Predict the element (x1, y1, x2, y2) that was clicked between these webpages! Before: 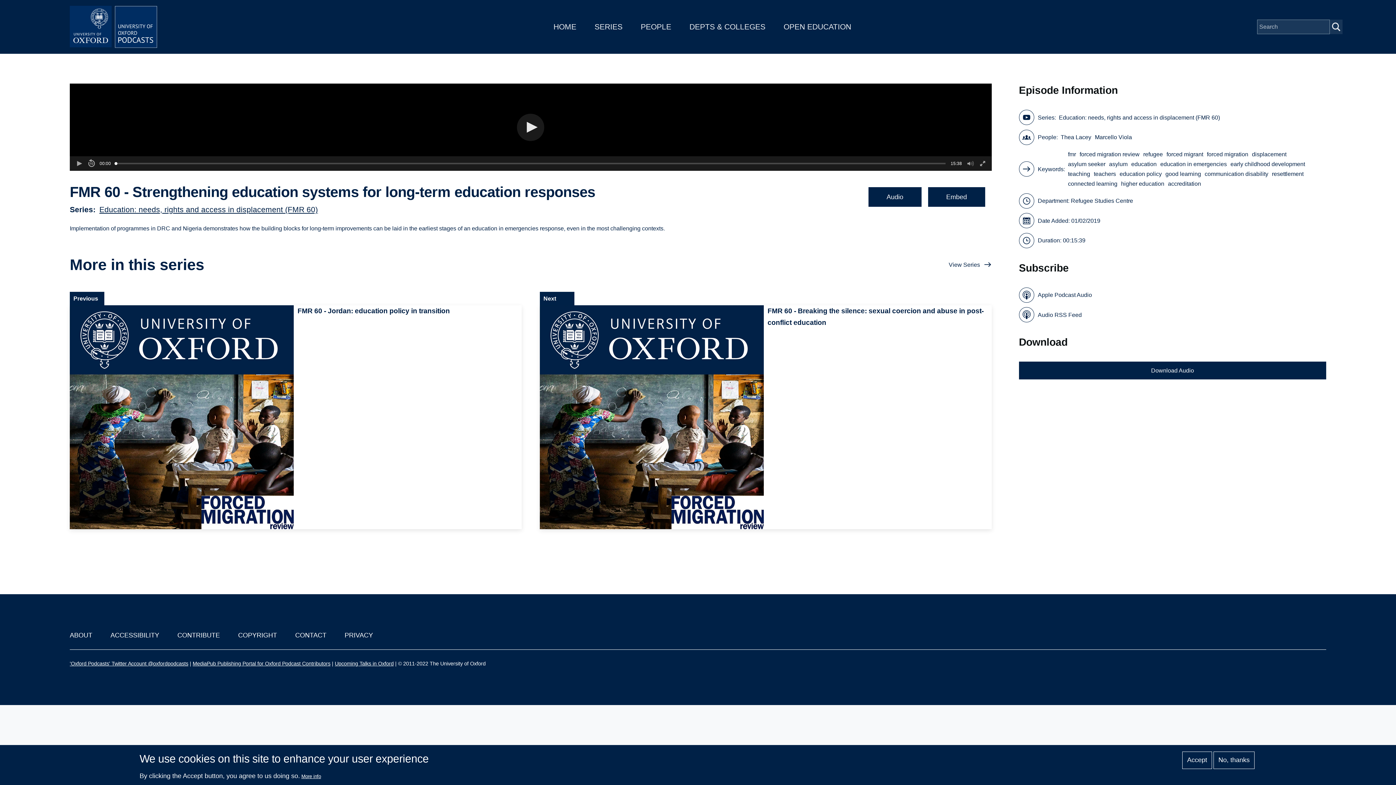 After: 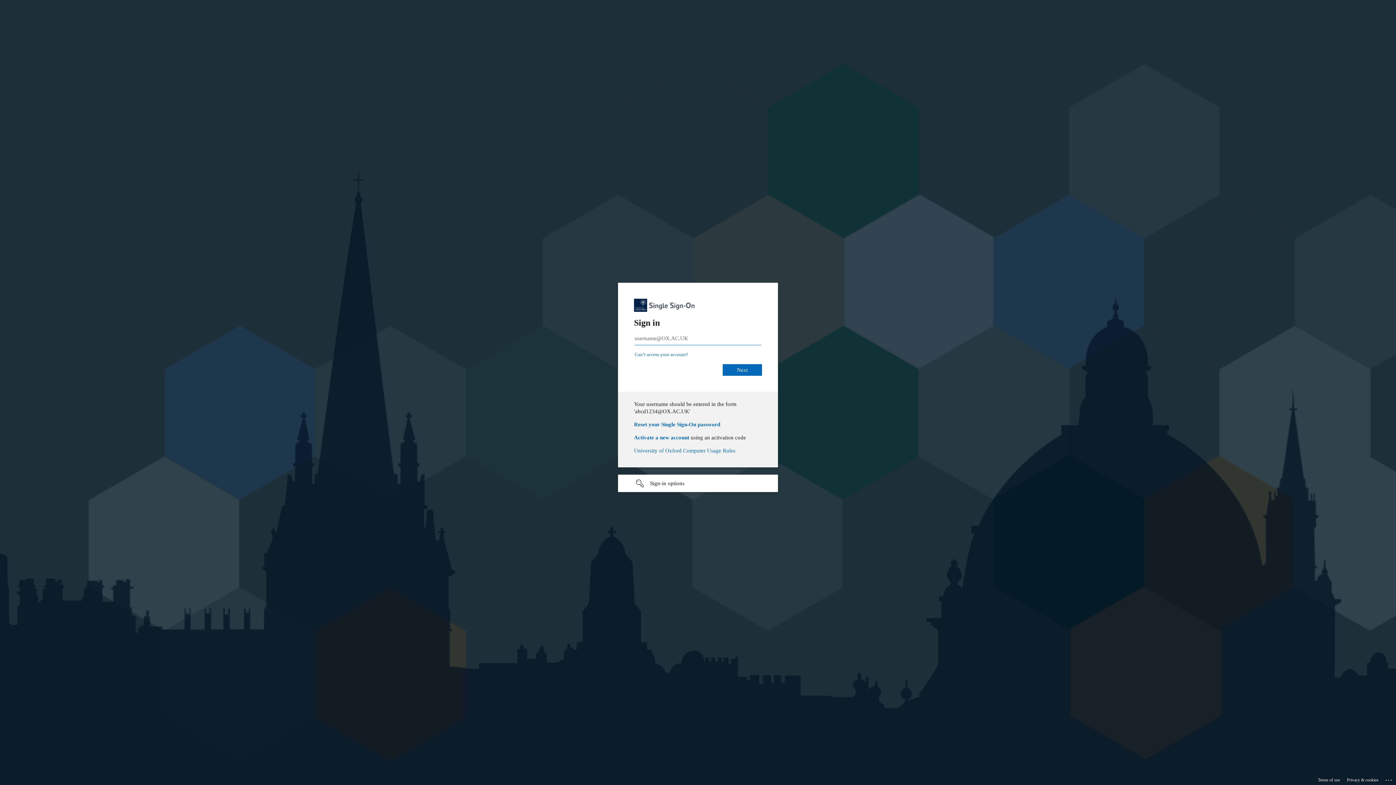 Action: label: MediaPub Publishing Portal for Oxford Podcast Contributors bbox: (192, 661, 330, 666)